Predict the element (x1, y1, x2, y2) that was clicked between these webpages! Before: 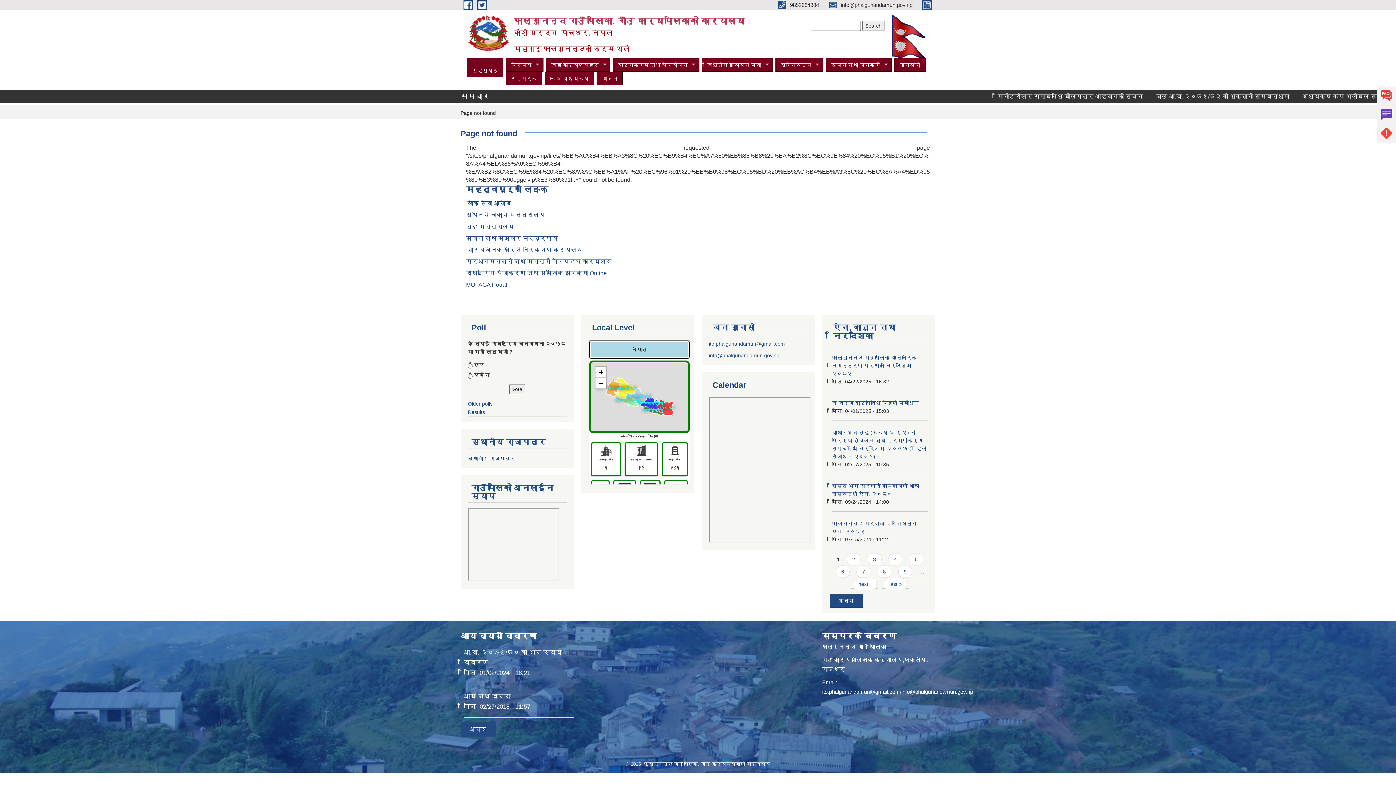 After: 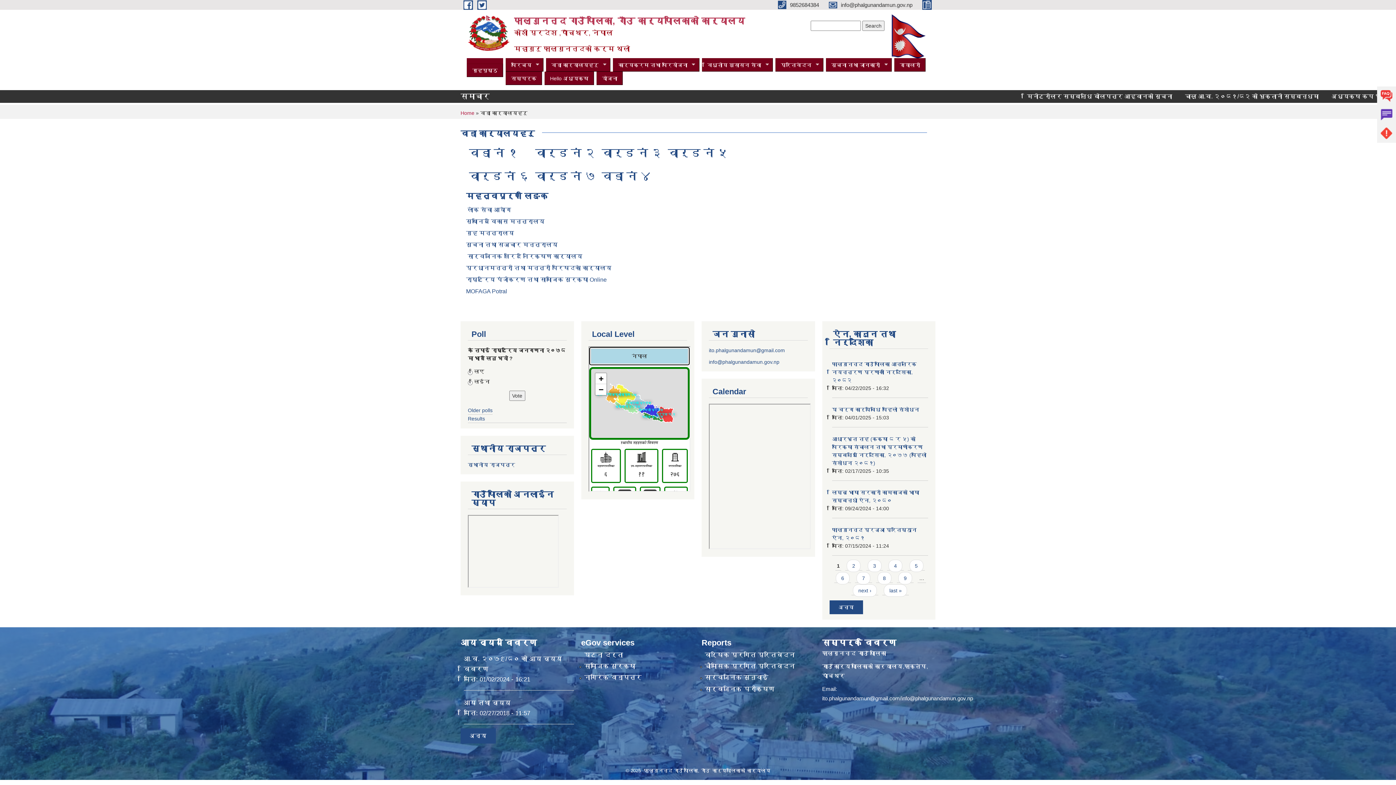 Action: bbox: (546, 58, 610, 71) label: वडा कार्यालयहरु
»